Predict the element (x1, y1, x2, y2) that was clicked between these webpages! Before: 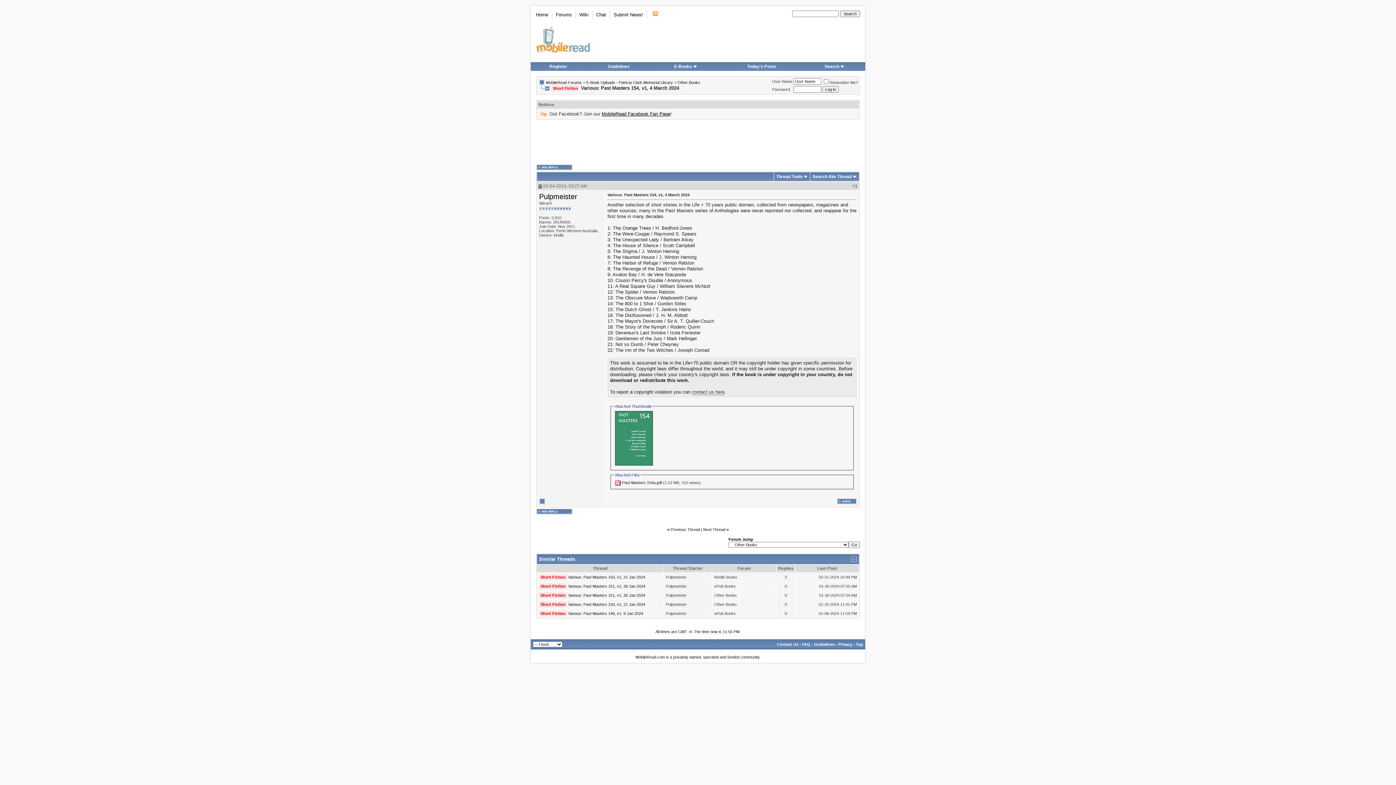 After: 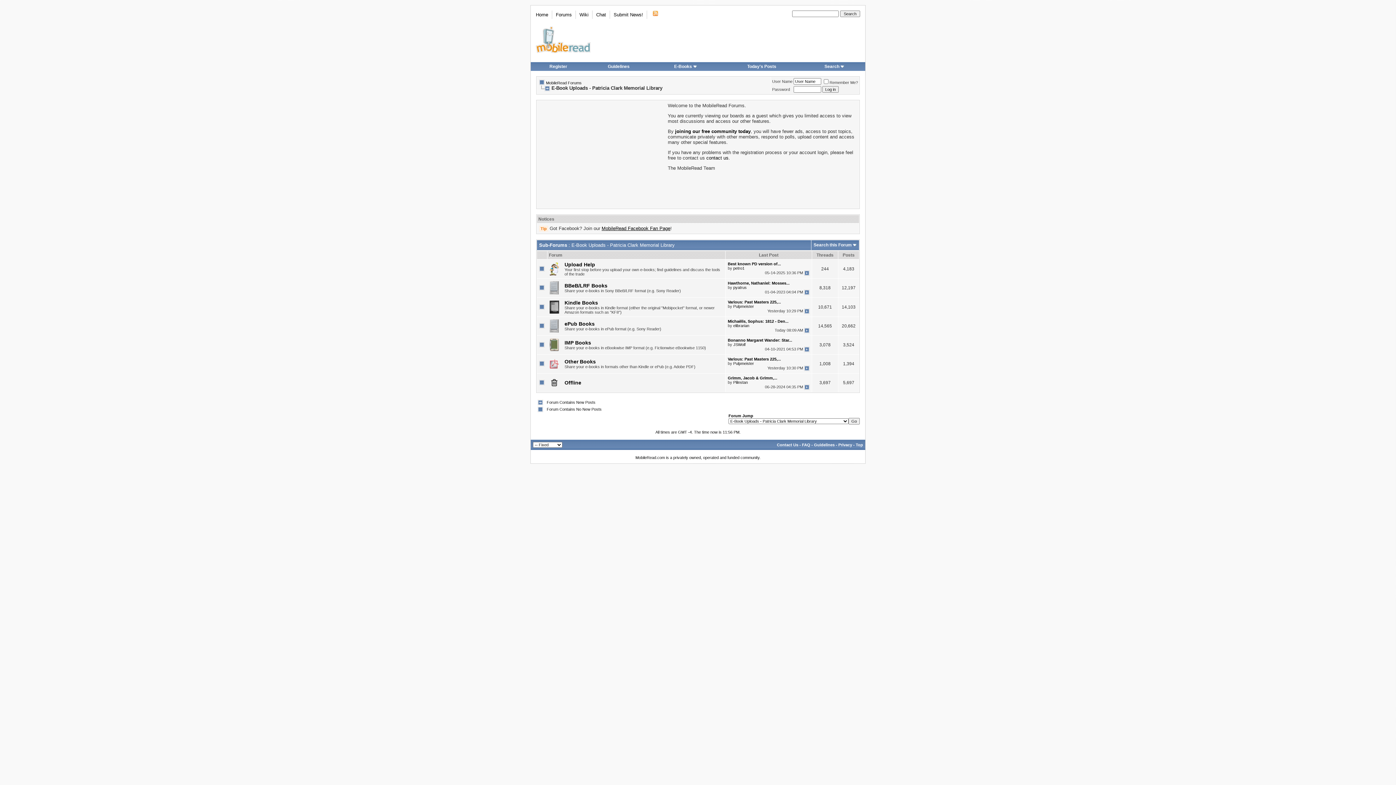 Action: bbox: (586, 80, 673, 84) label: E-Book Uploads - Patricia Clark Memorial Library